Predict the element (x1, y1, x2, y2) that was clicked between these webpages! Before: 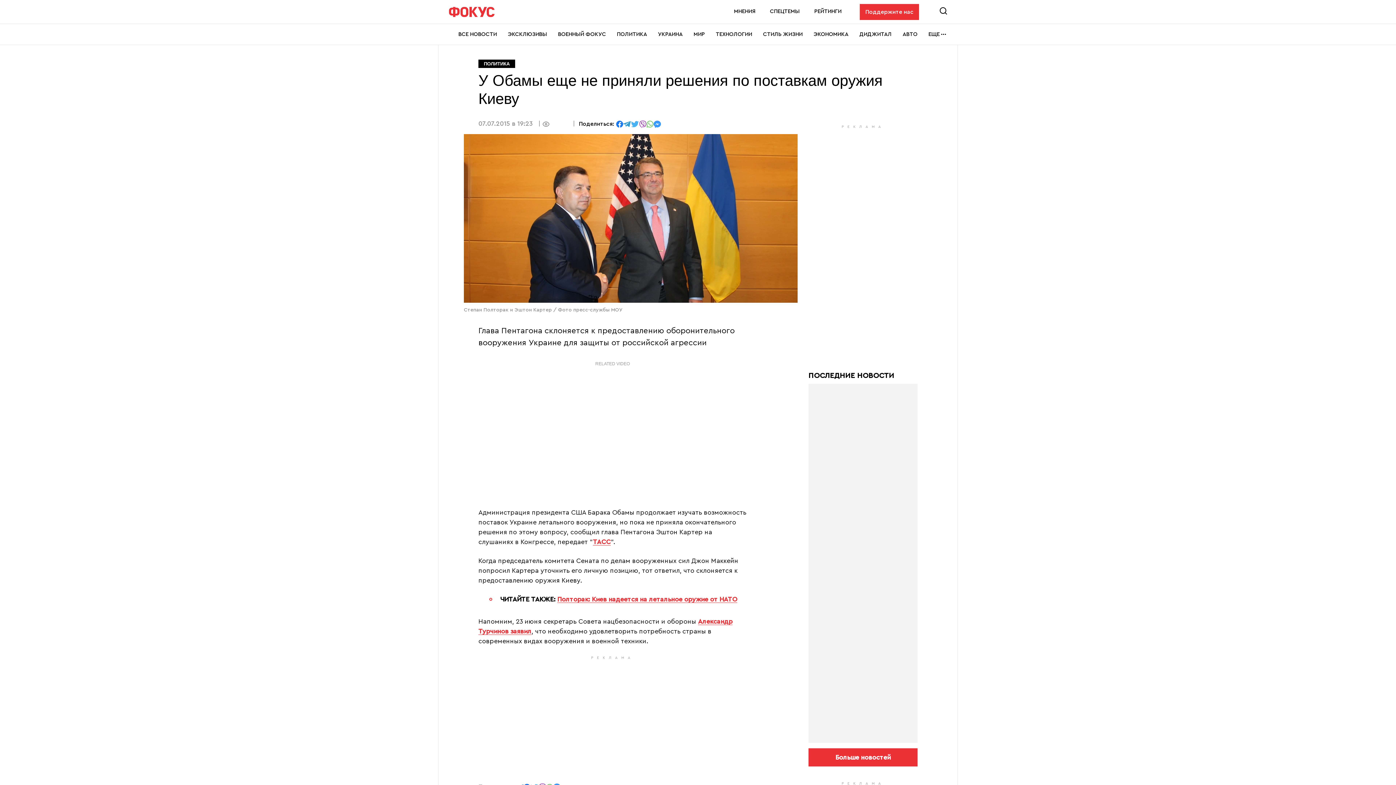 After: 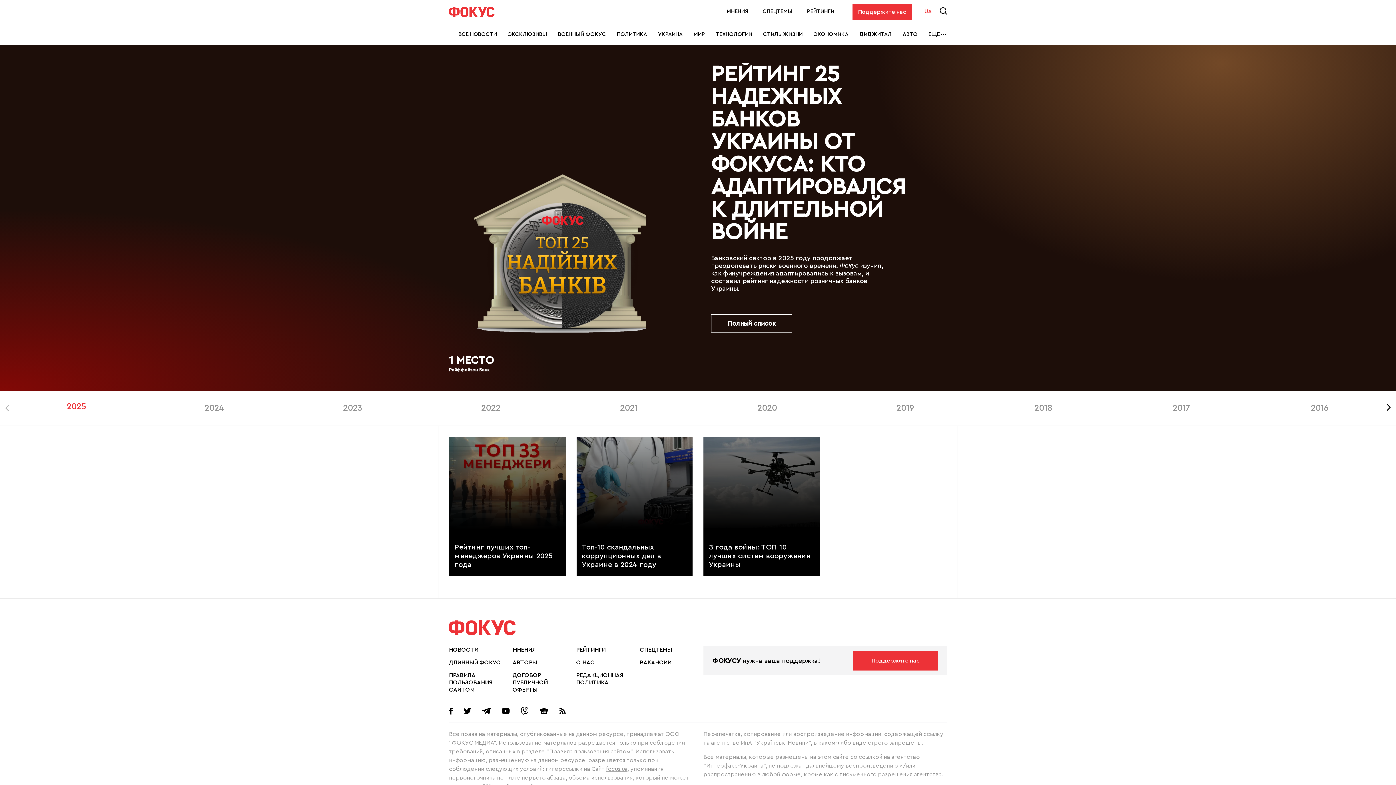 Action: bbox: (814, 8, 841, 14) label: РЕЙТИНГИ